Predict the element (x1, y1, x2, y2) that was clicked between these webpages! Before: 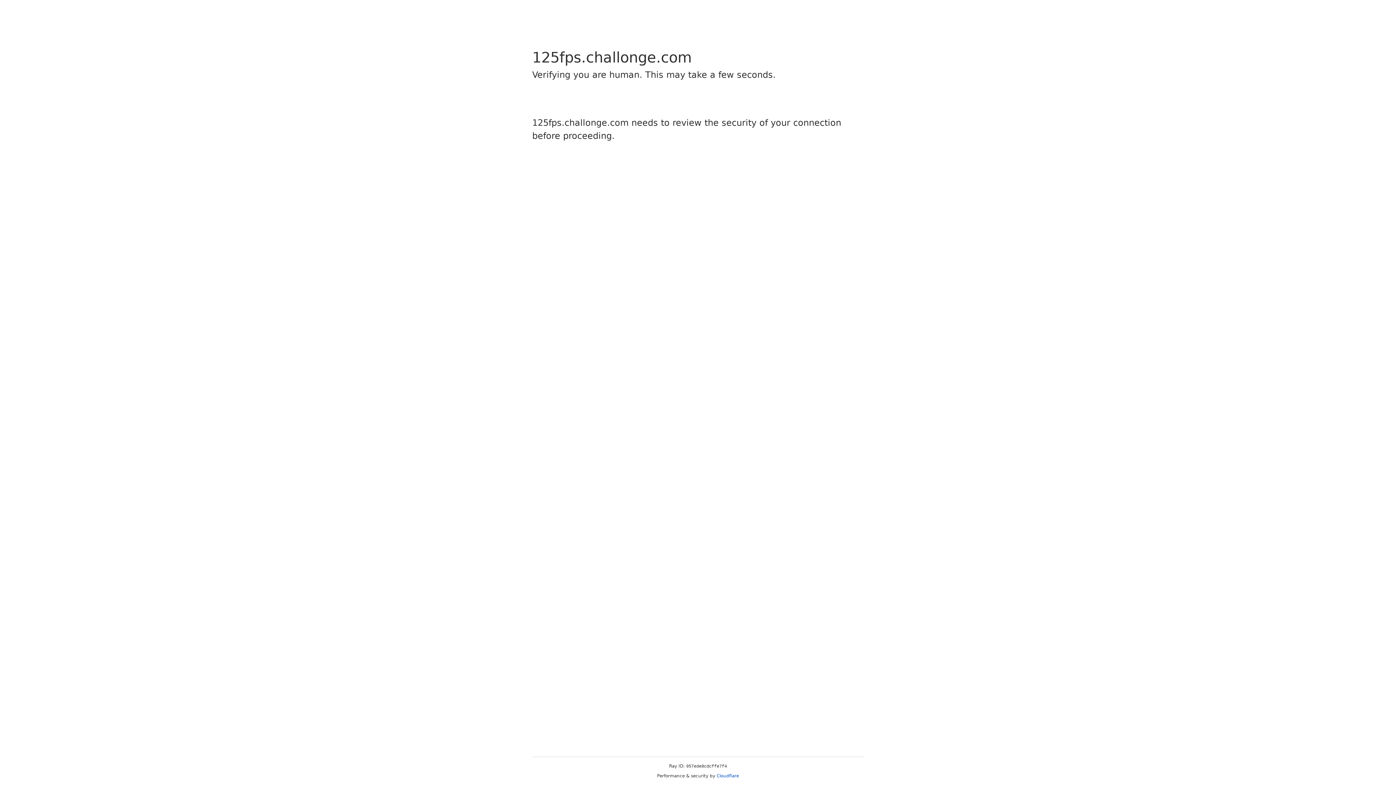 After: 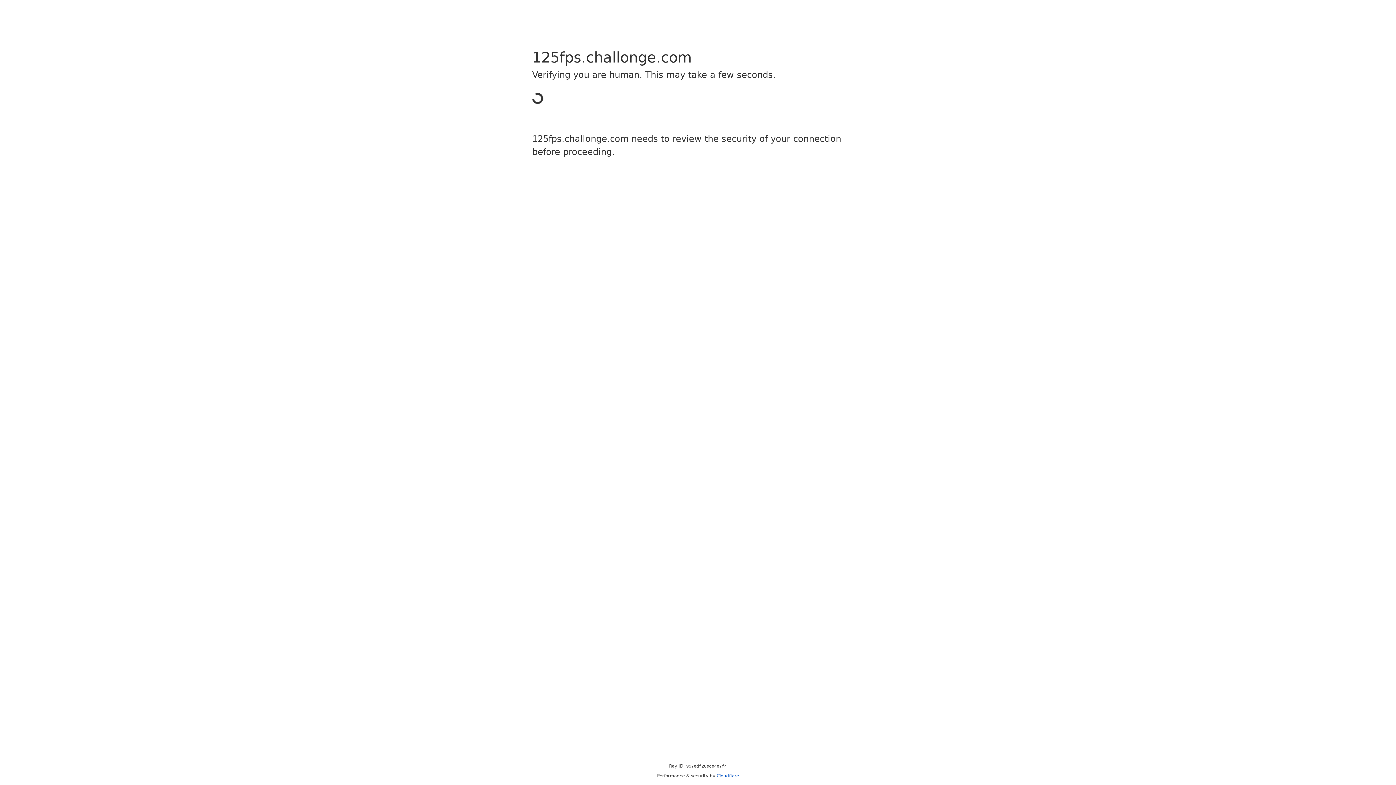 Action: label: Cloudflare bbox: (716, 773, 739, 778)